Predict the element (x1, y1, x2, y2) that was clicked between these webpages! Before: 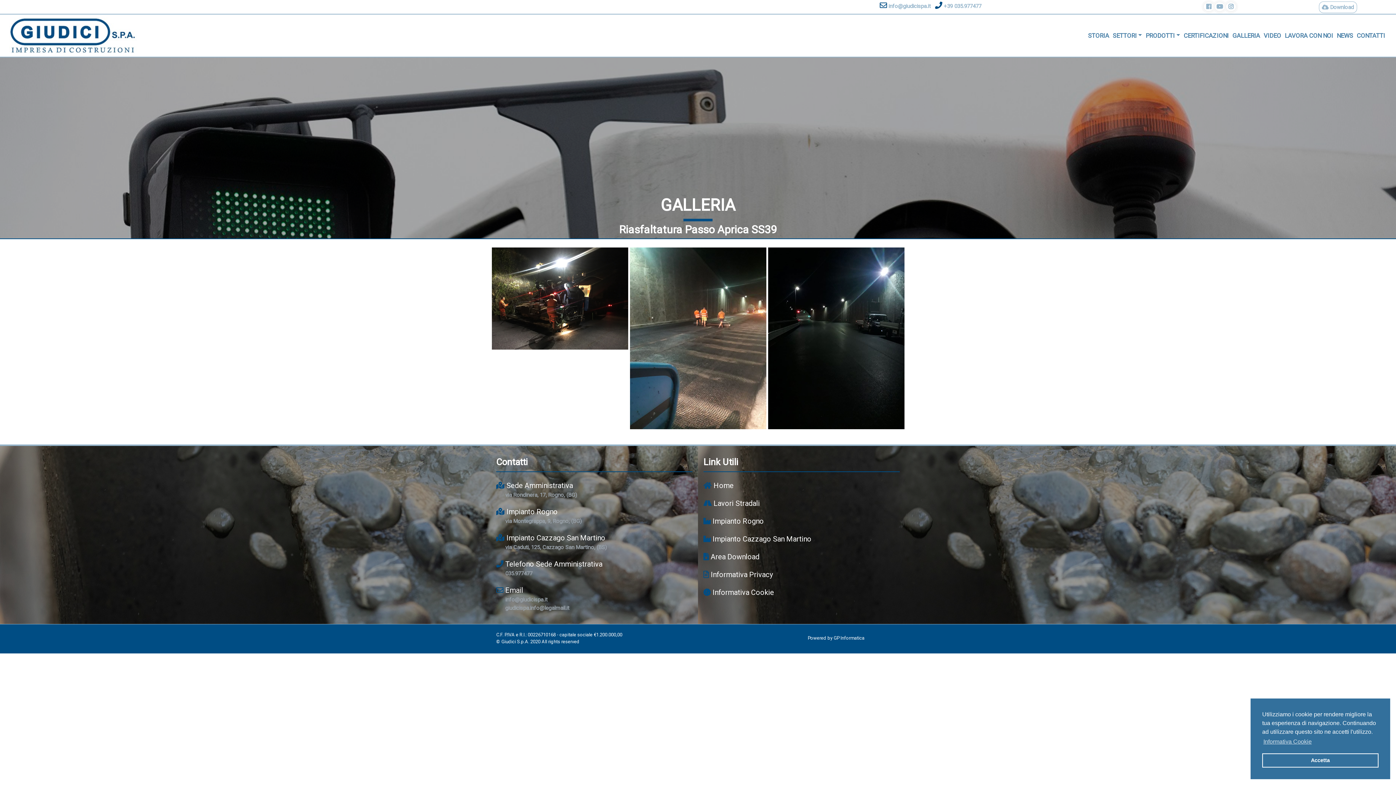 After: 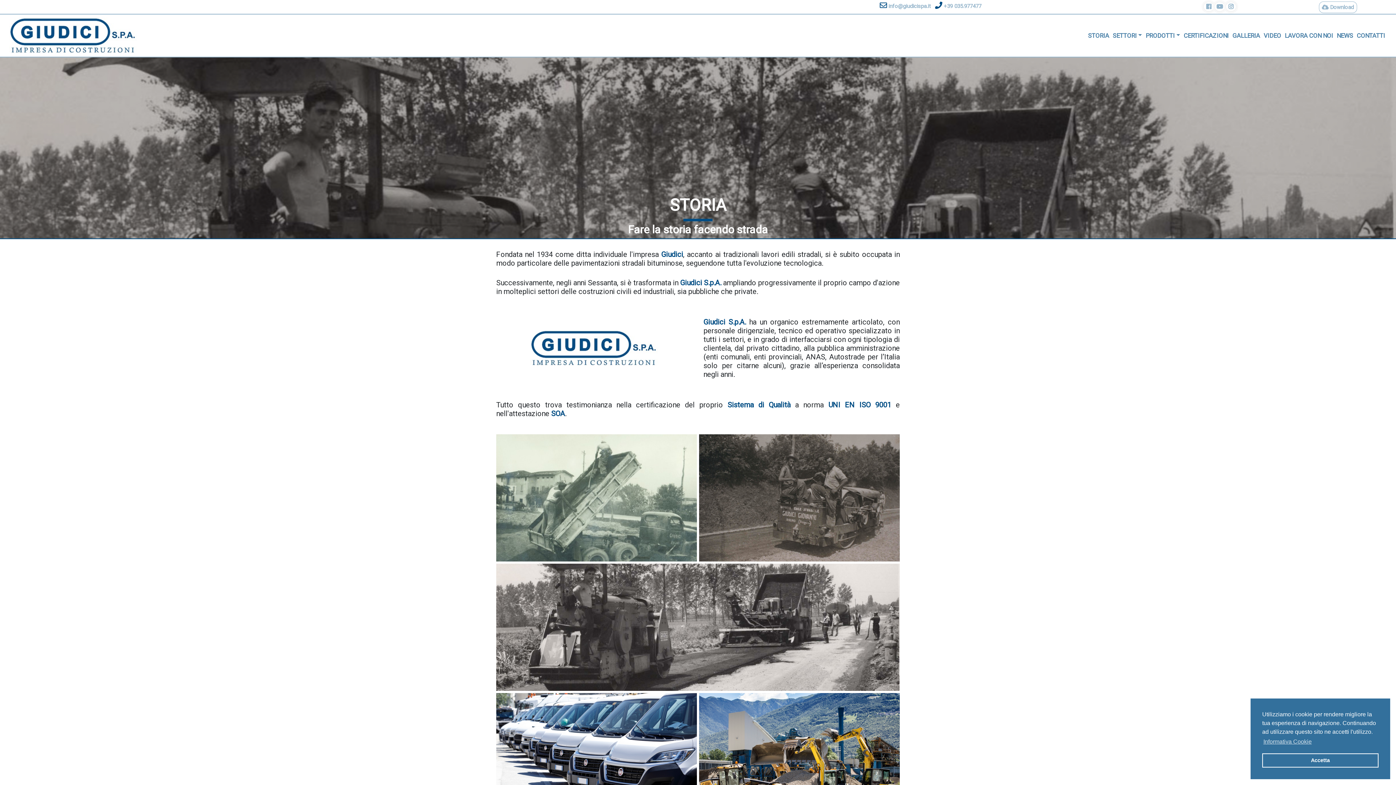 Action: label: STORIA bbox: (1086, 29, 1111, 42)